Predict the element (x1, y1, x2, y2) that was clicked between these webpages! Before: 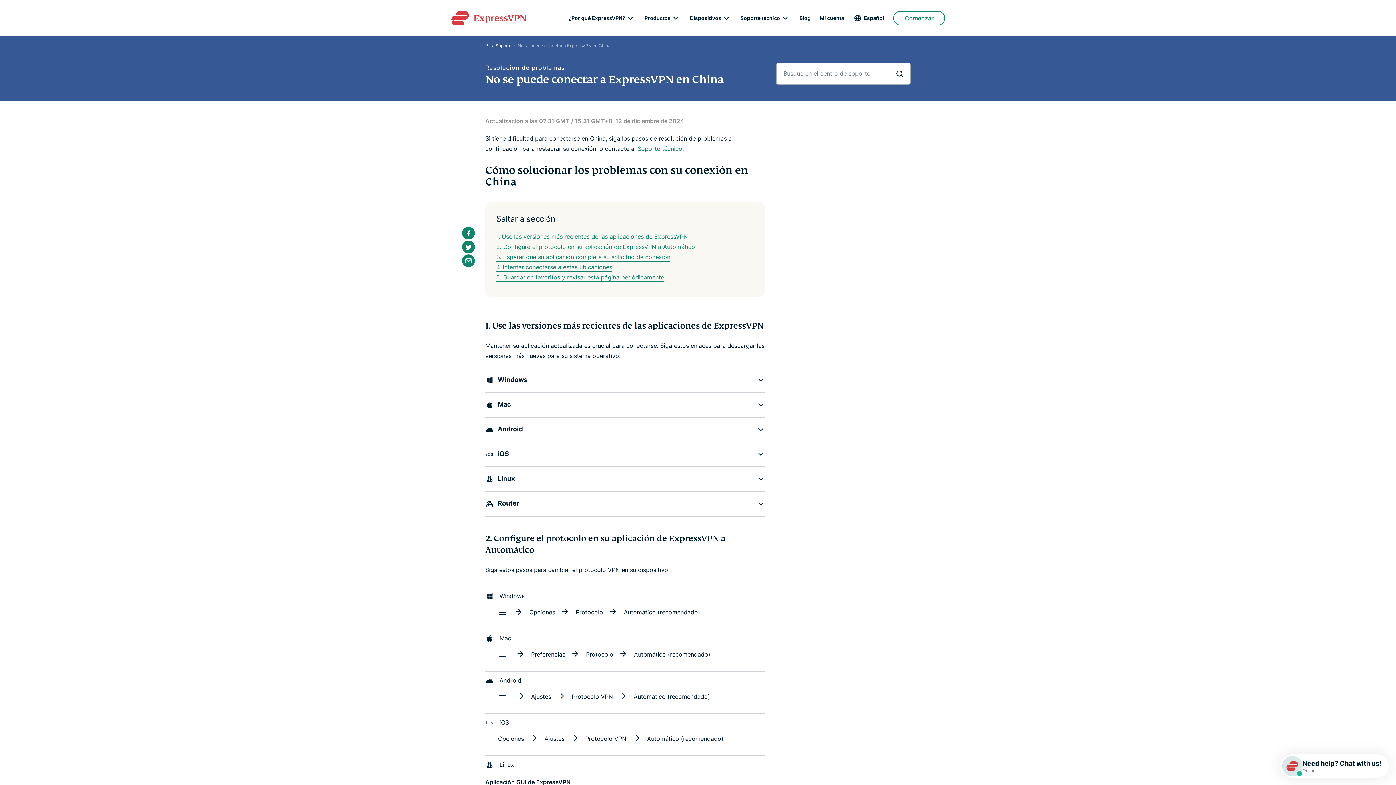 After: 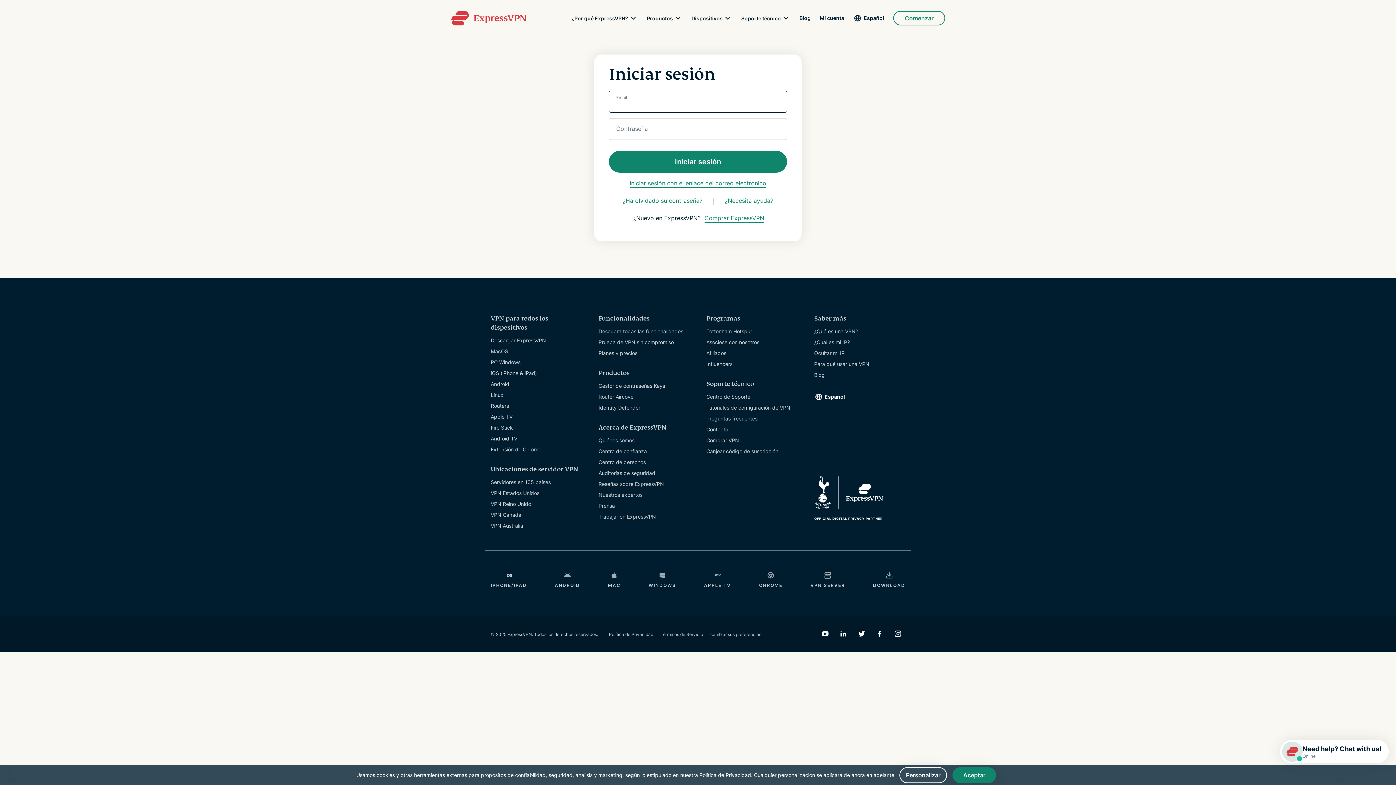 Action: bbox: (820, 15, 844, 20) label: Mi cuenta